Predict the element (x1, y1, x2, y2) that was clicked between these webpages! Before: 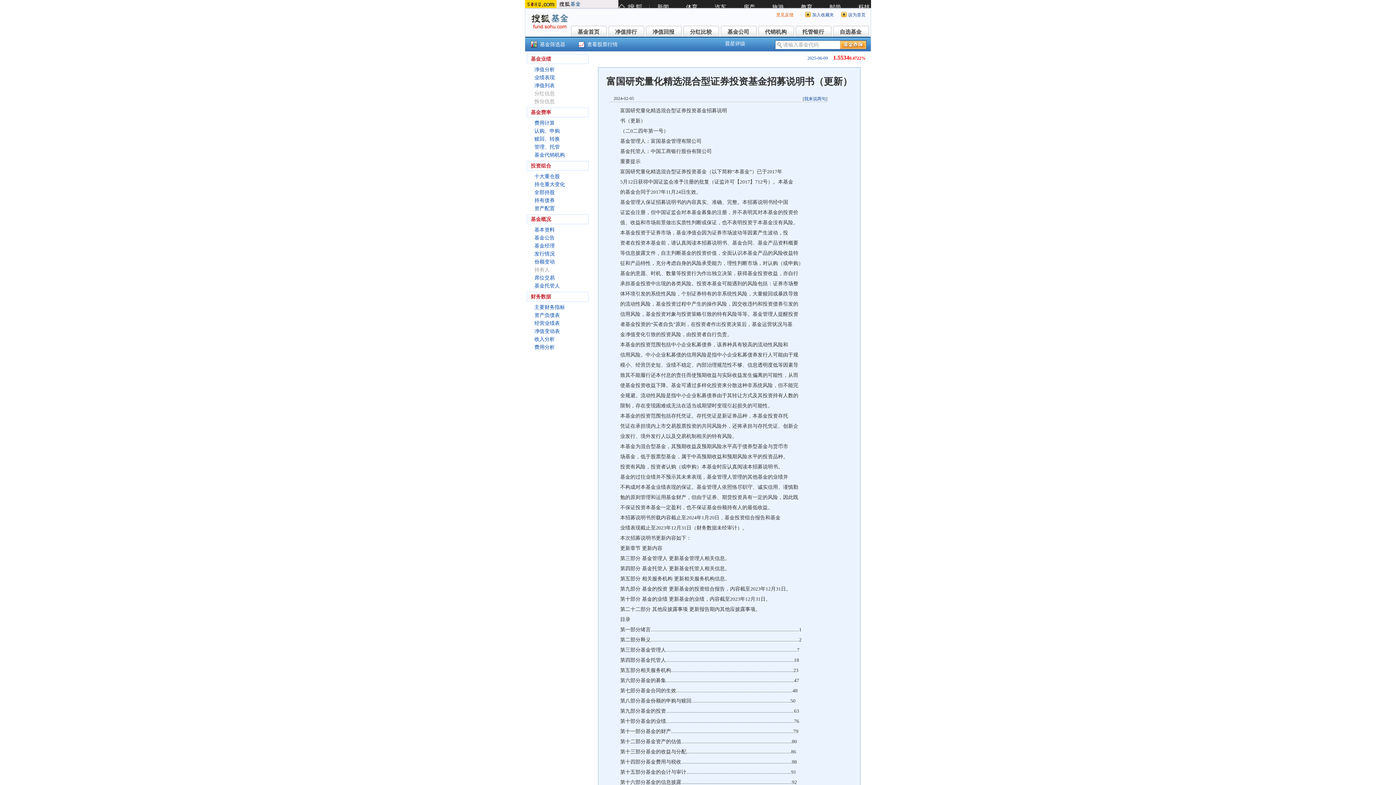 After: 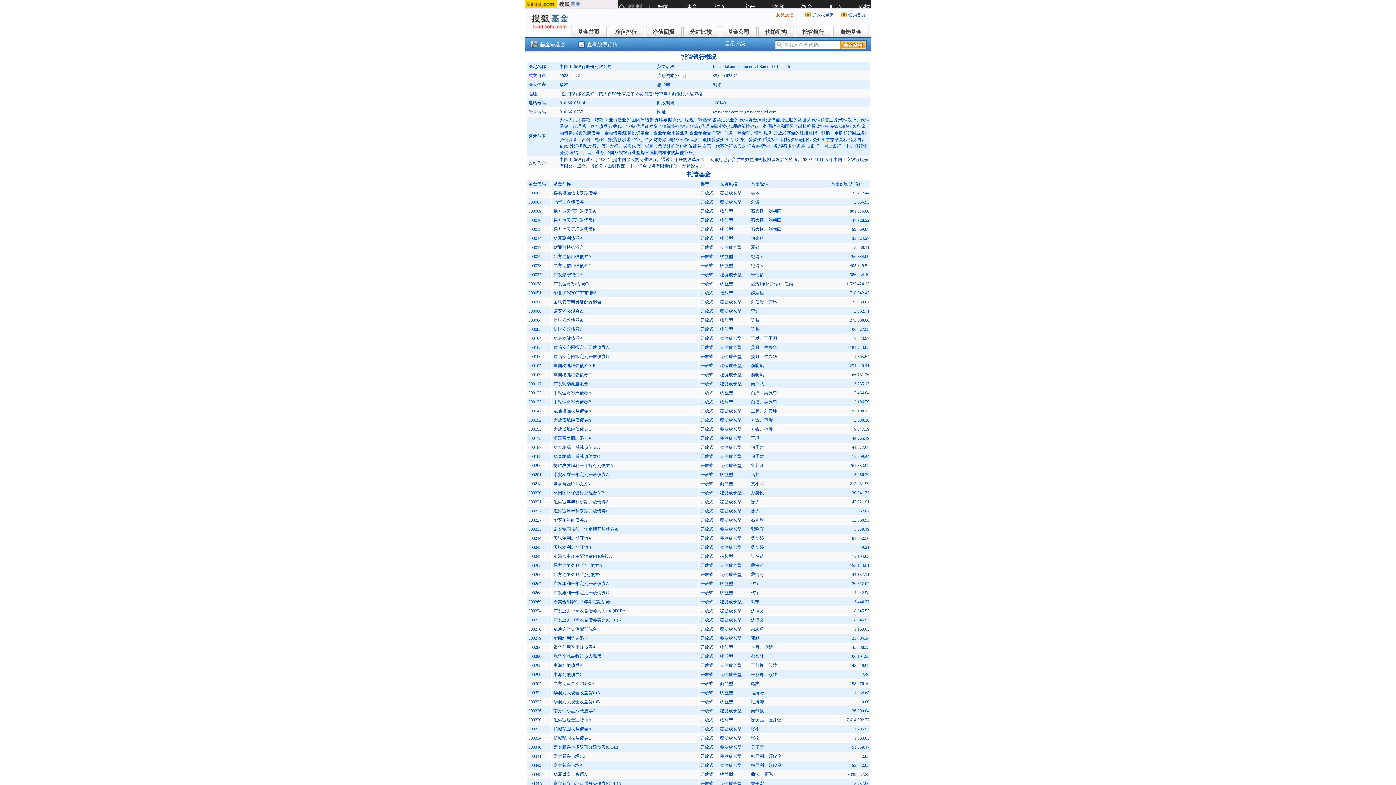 Action: bbox: (534, 283, 560, 288) label: 基金托管人